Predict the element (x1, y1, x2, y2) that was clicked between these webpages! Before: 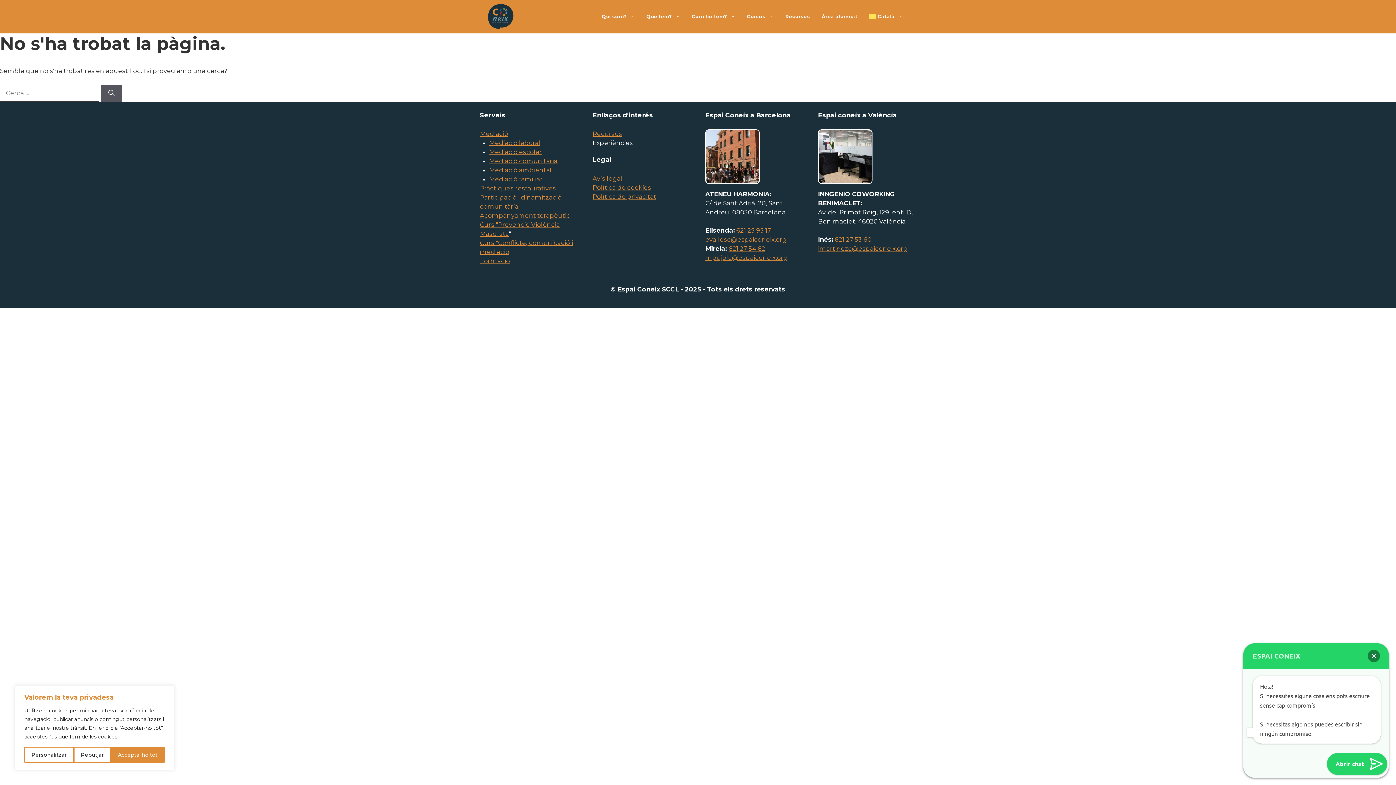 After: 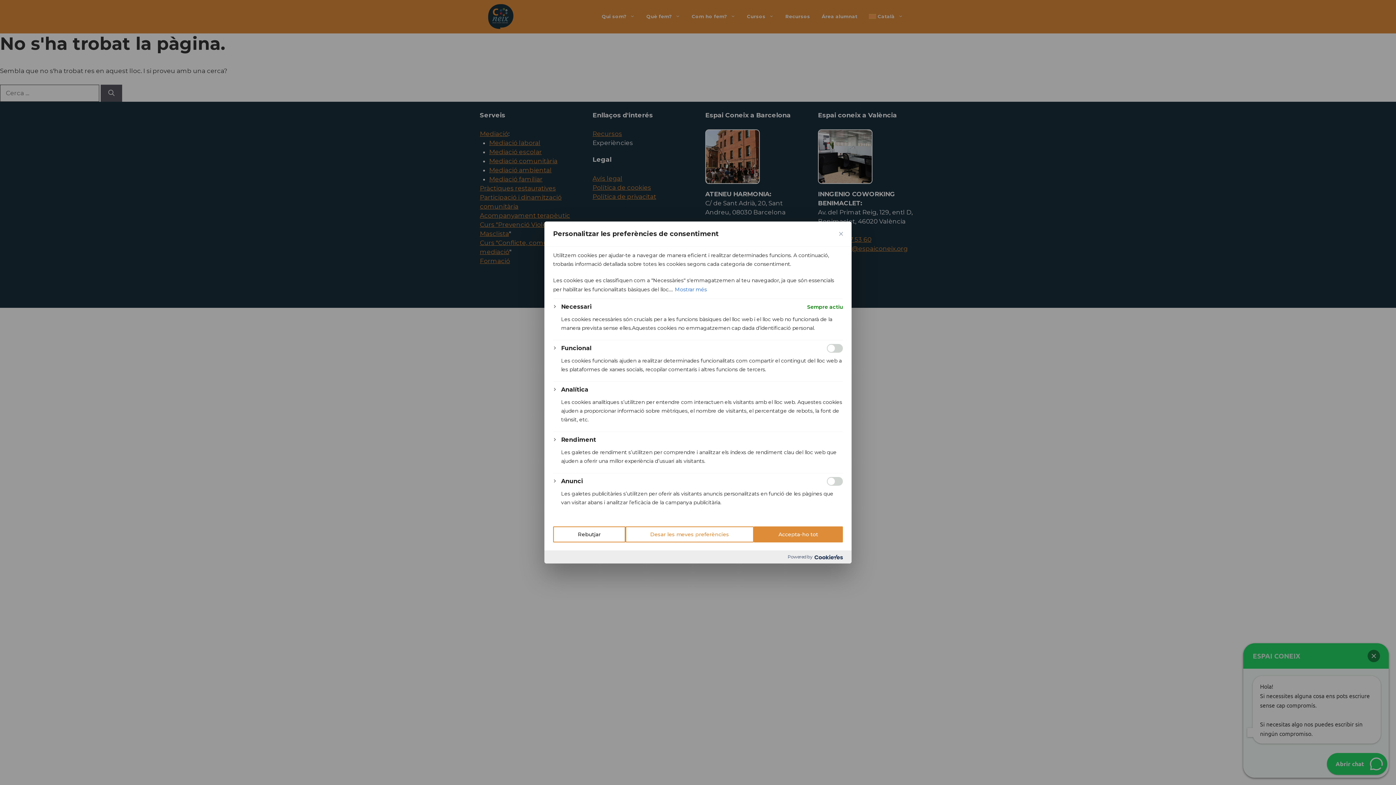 Action: label: Personalitzar bbox: (24, 747, 73, 763)